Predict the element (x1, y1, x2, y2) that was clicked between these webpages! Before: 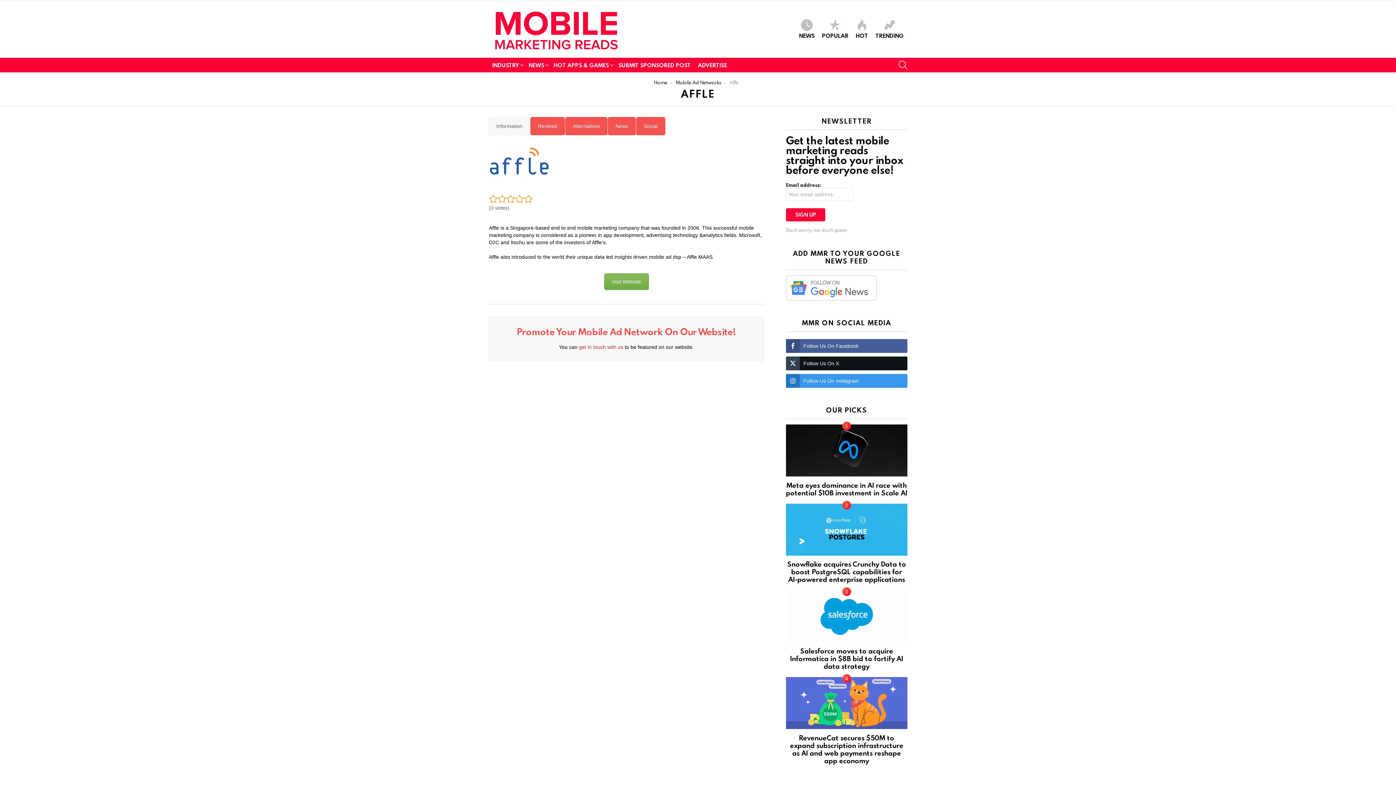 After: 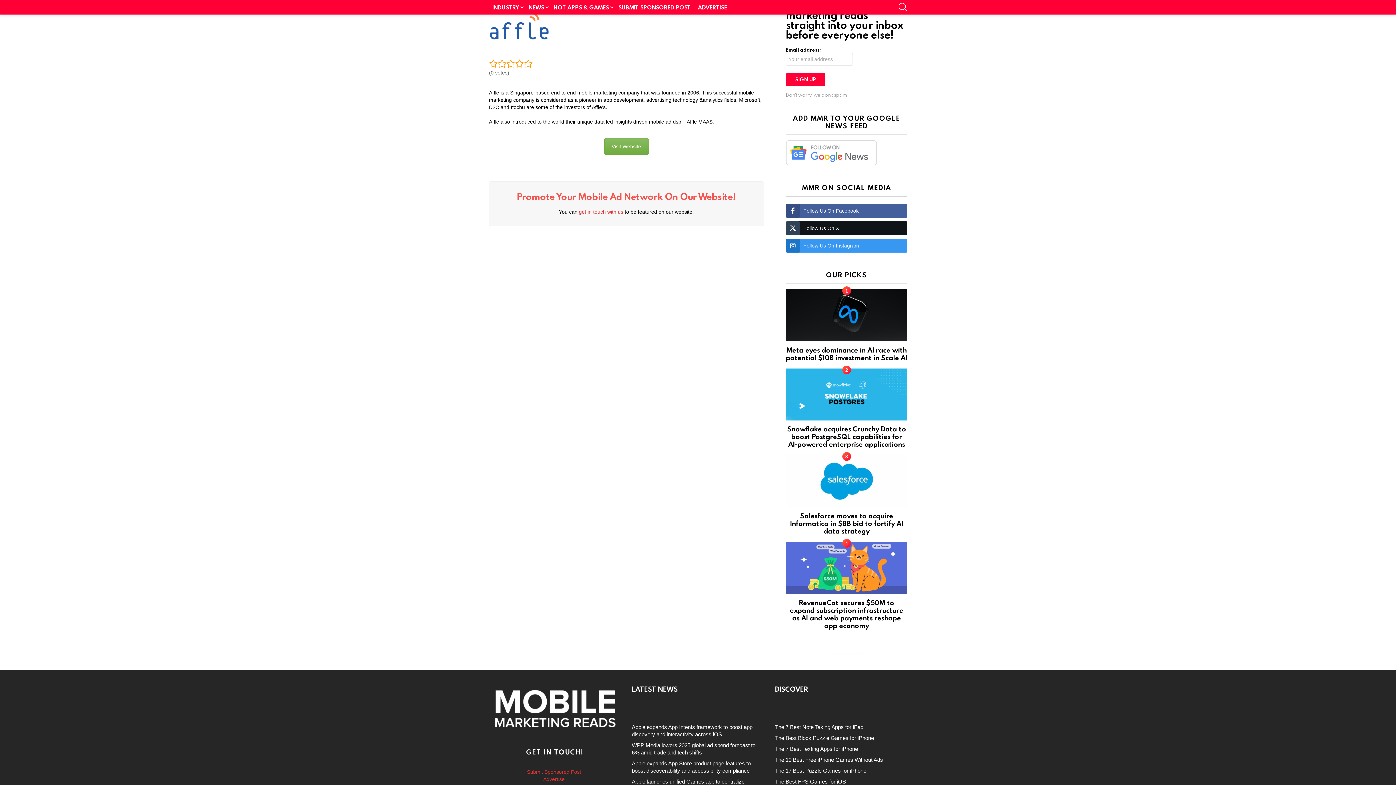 Action: label: Information bbox: (488, 117, 530, 135)